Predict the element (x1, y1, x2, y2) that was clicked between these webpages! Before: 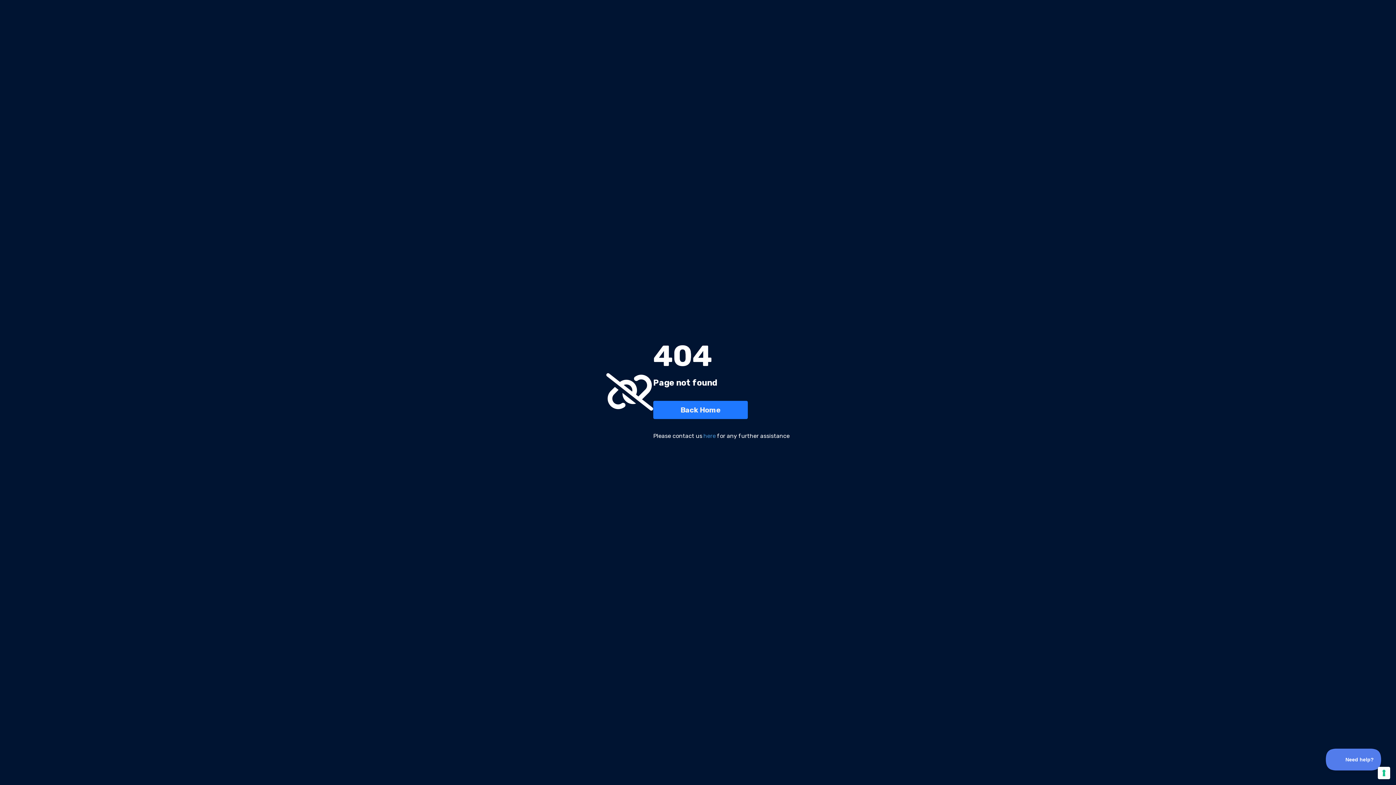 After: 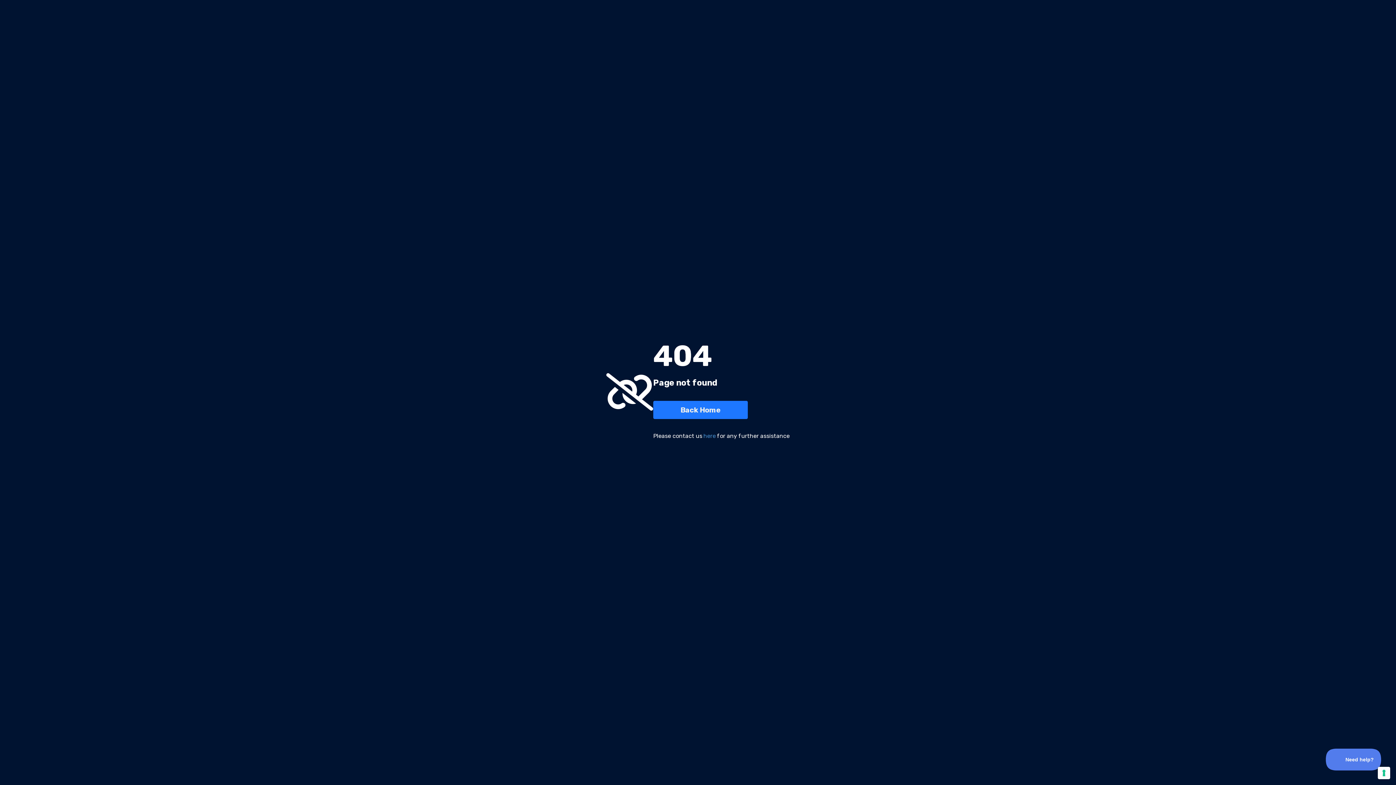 Action: bbox: (703, 432, 716, 440) label: here